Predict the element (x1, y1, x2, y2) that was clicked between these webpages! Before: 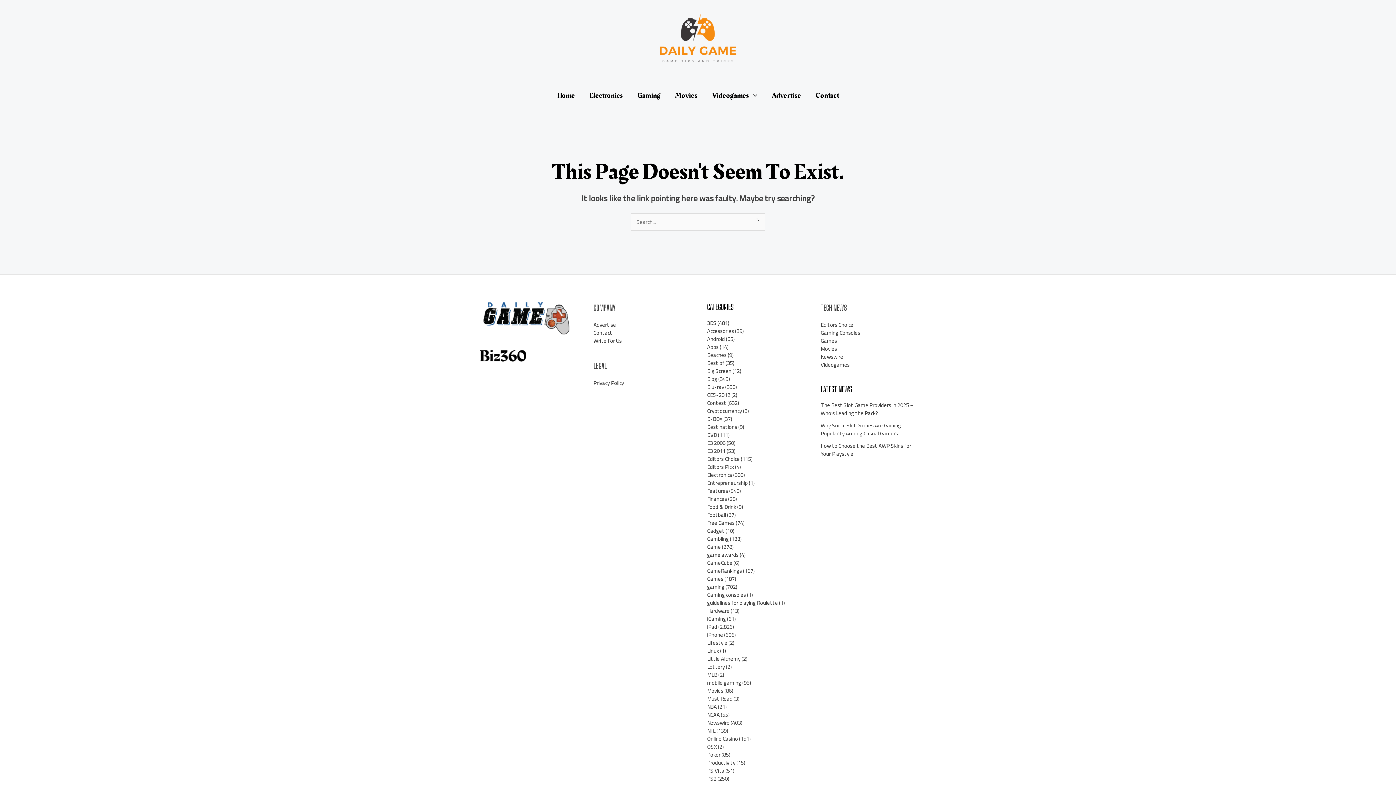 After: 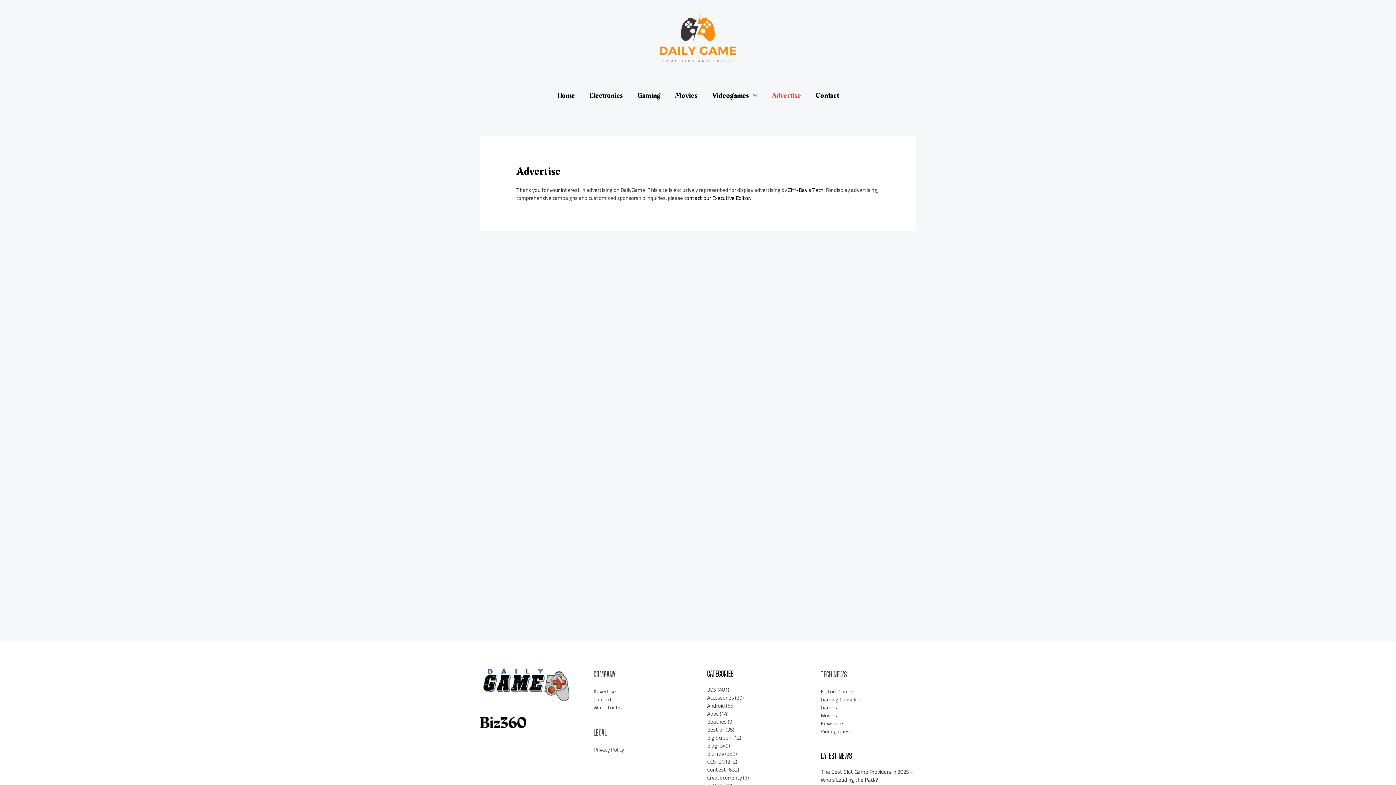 Action: bbox: (764, 81, 808, 110) label: Advertise